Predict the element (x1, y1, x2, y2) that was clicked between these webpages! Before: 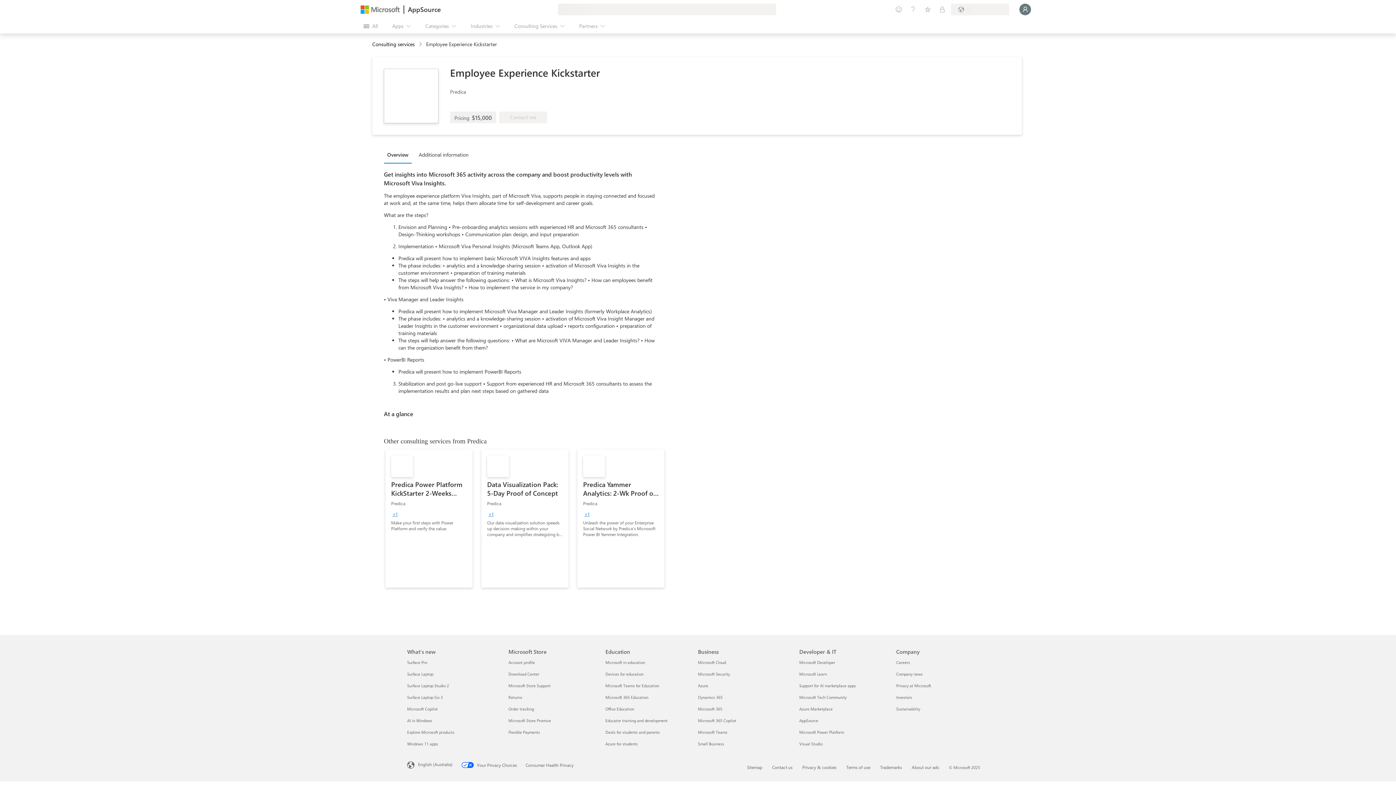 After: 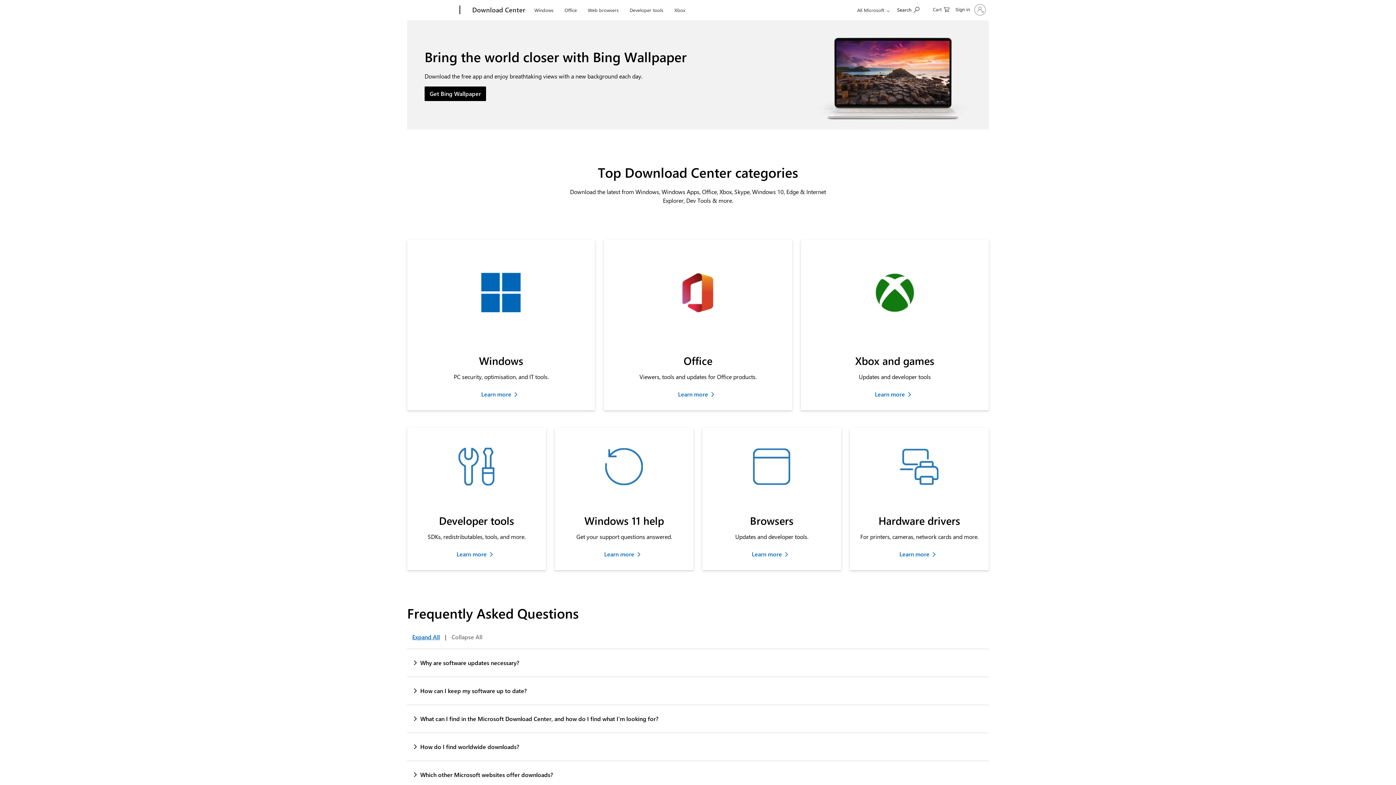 Action: label: Download Center Microsoft Store bbox: (508, 671, 539, 677)